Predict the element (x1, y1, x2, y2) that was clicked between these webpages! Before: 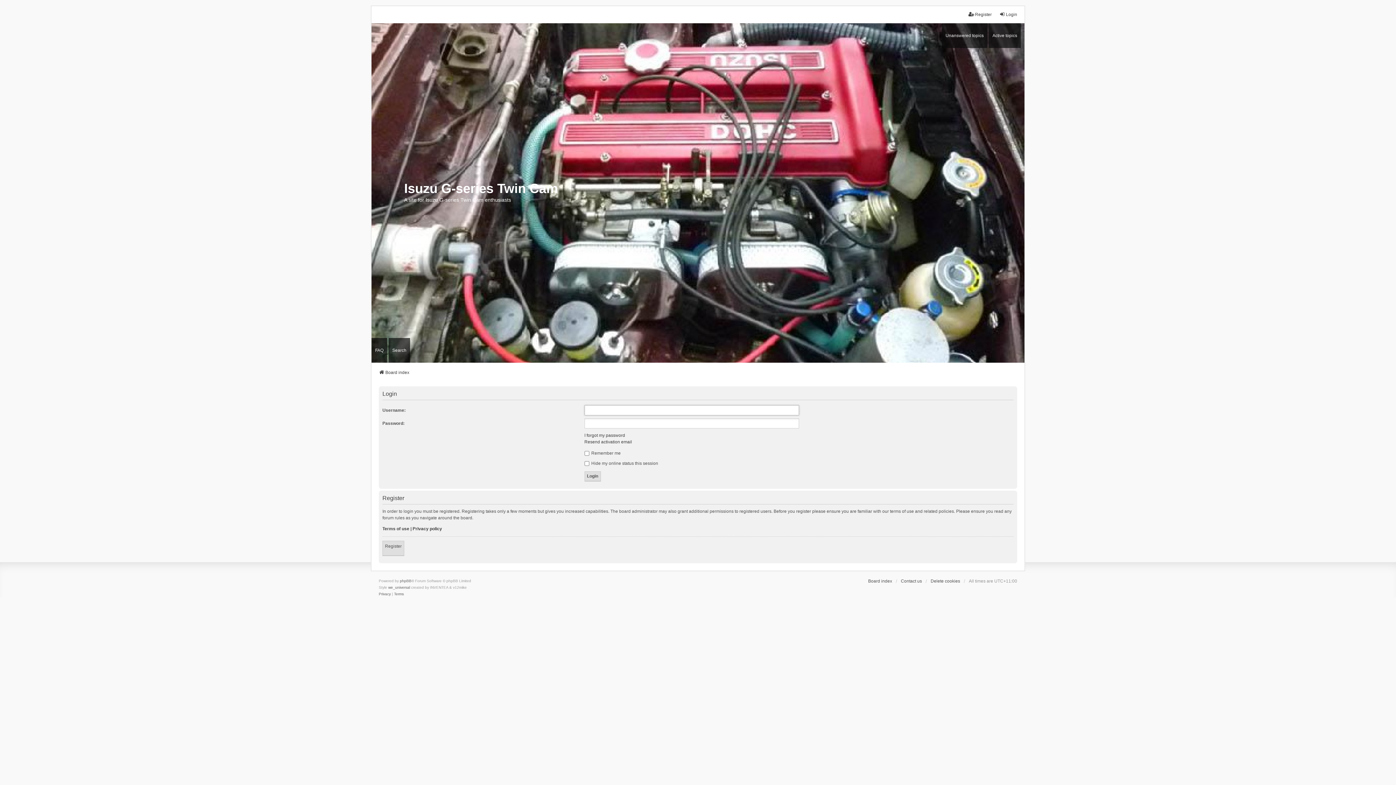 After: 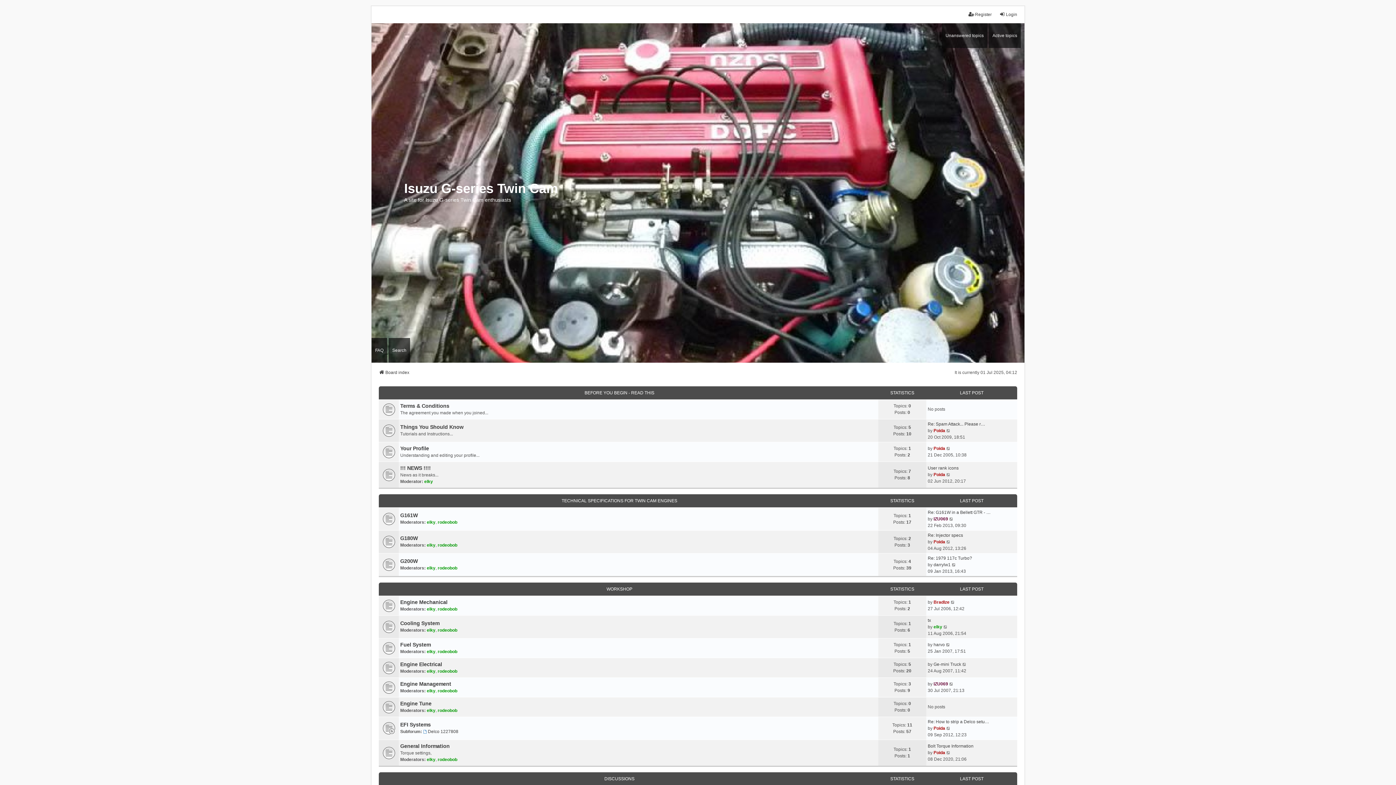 Action: bbox: (378, 369, 409, 375) label: Board index